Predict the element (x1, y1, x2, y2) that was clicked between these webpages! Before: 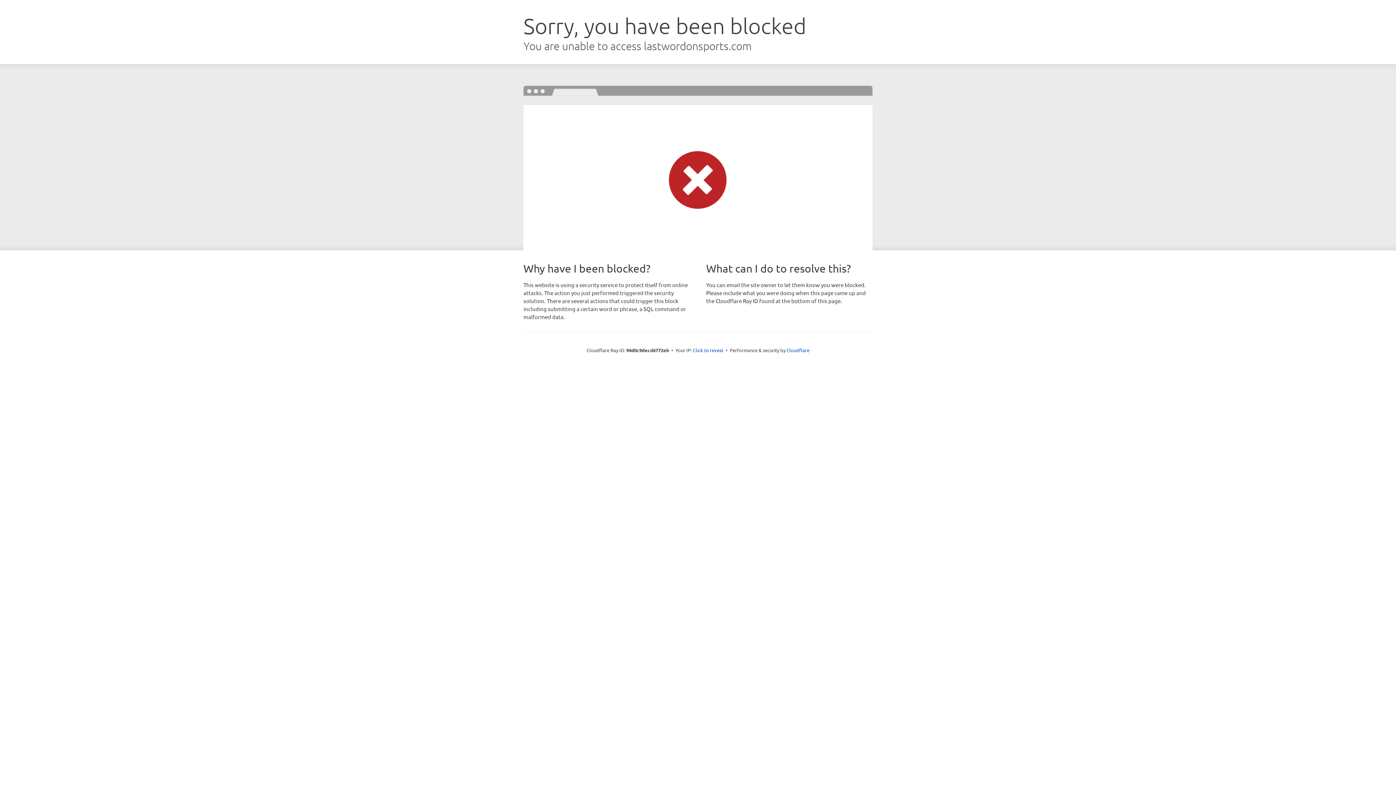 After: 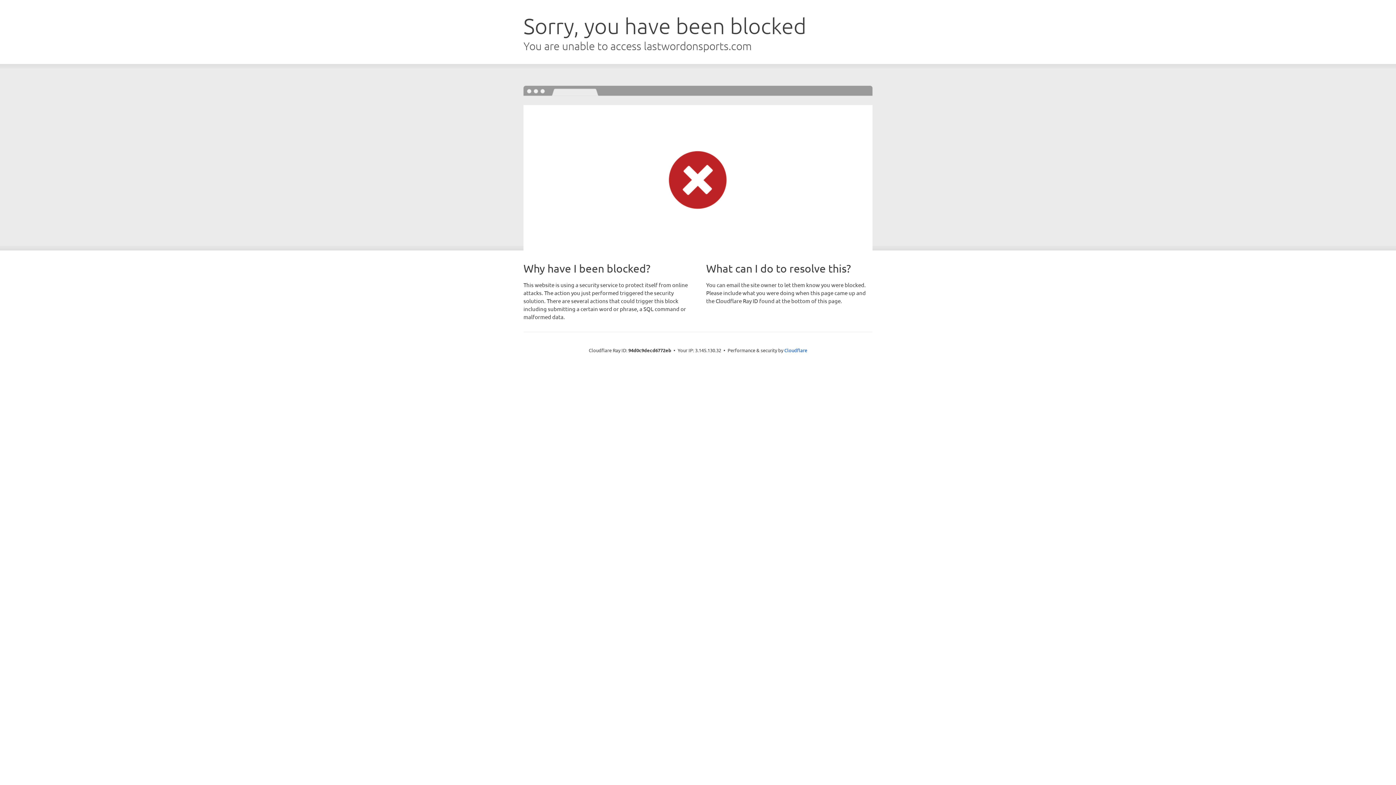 Action: label: Click to reveal bbox: (693, 346, 723, 353)